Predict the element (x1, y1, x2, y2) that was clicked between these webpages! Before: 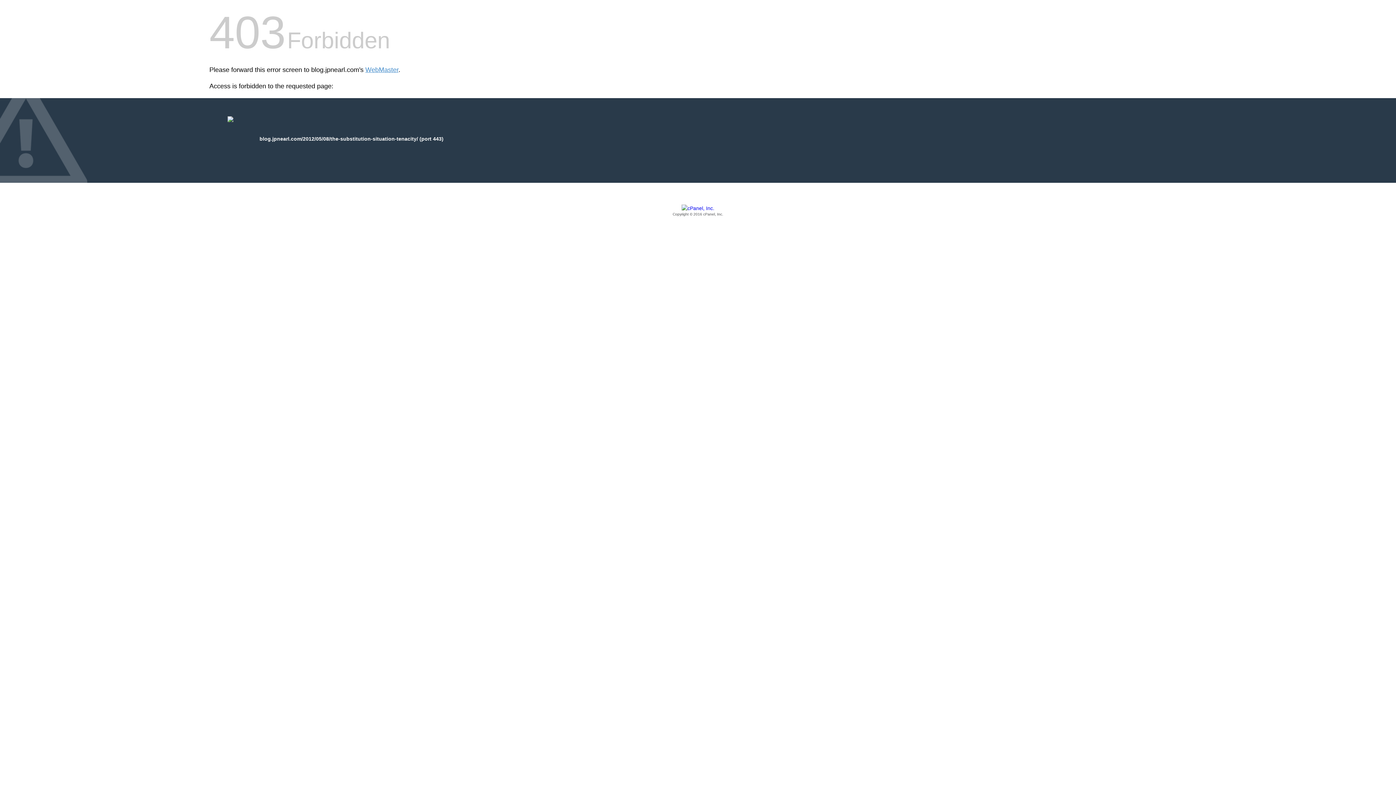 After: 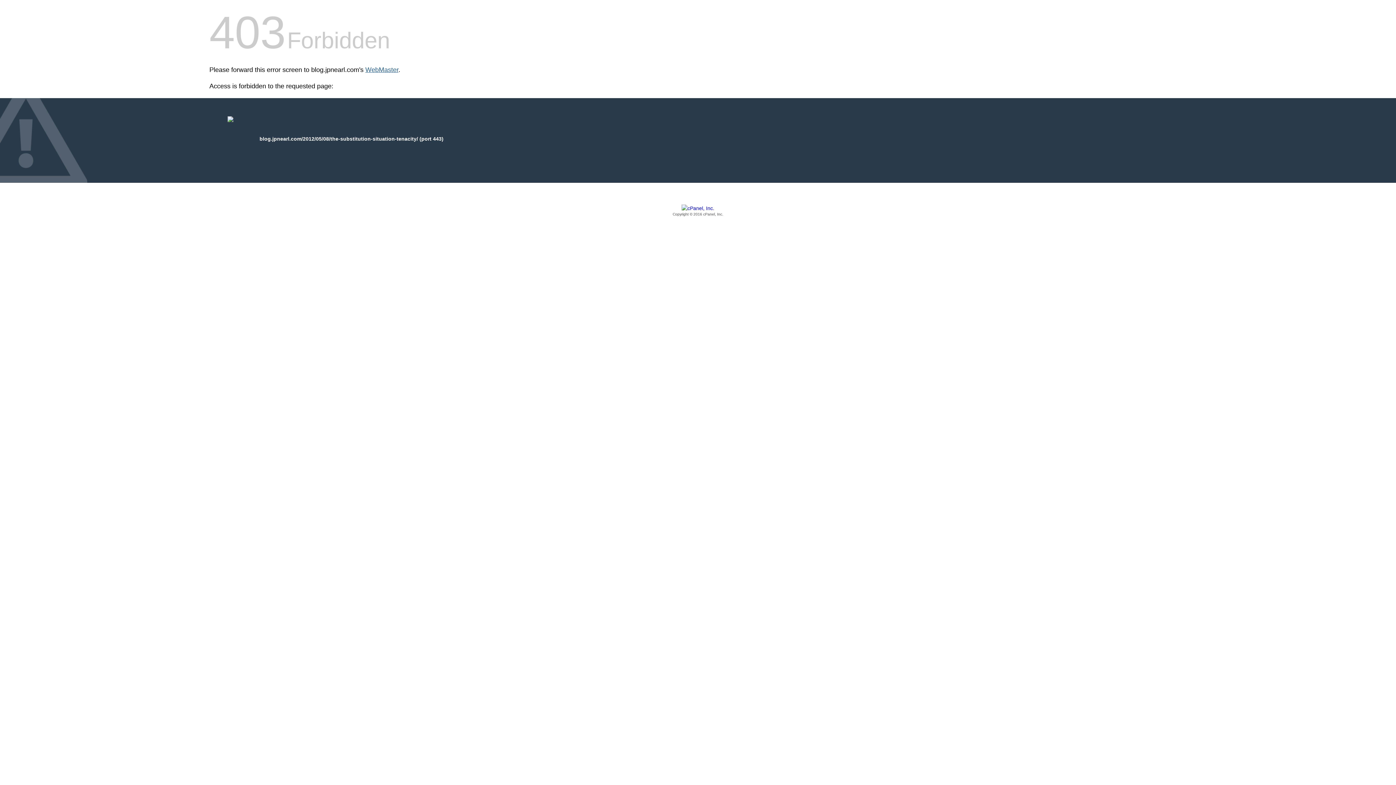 Action: label: WebMaster bbox: (365, 66, 398, 73)